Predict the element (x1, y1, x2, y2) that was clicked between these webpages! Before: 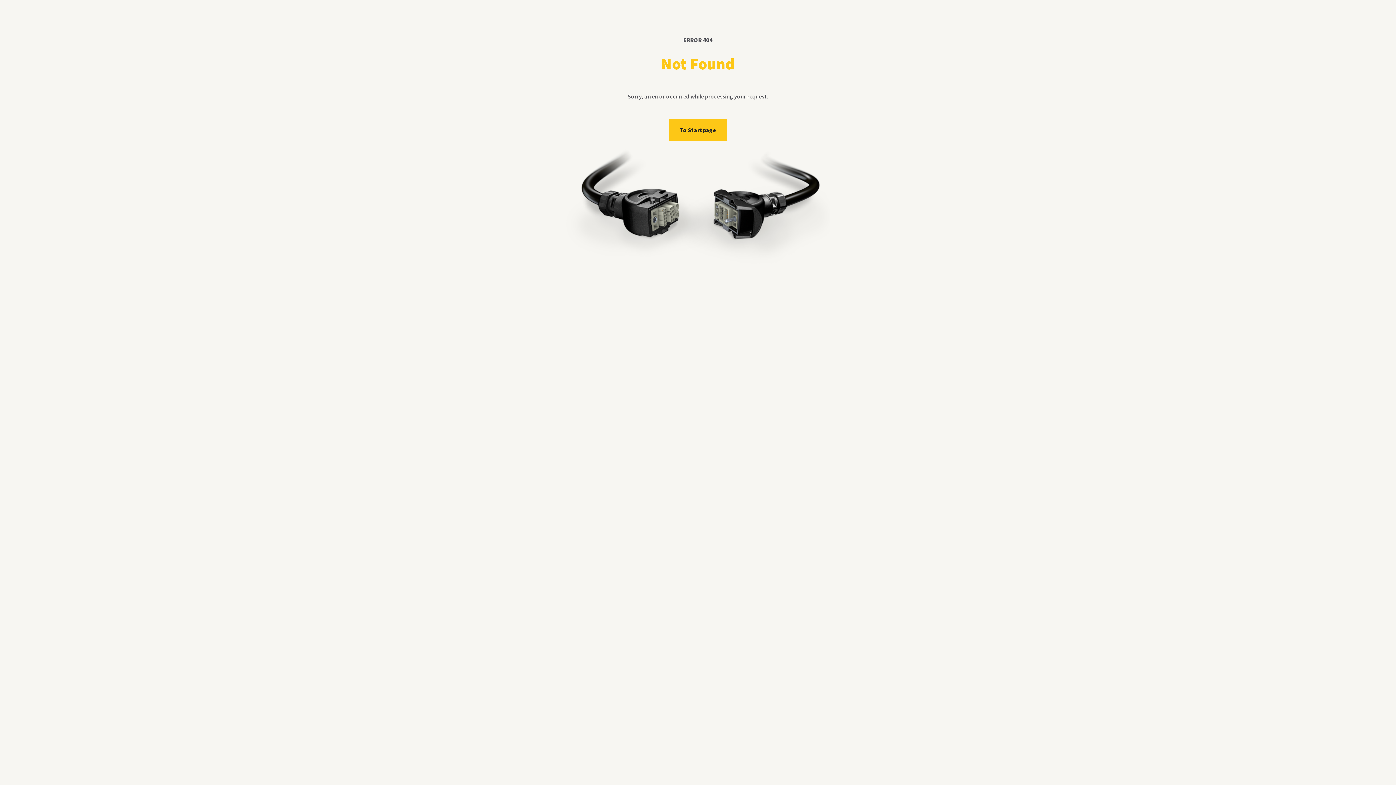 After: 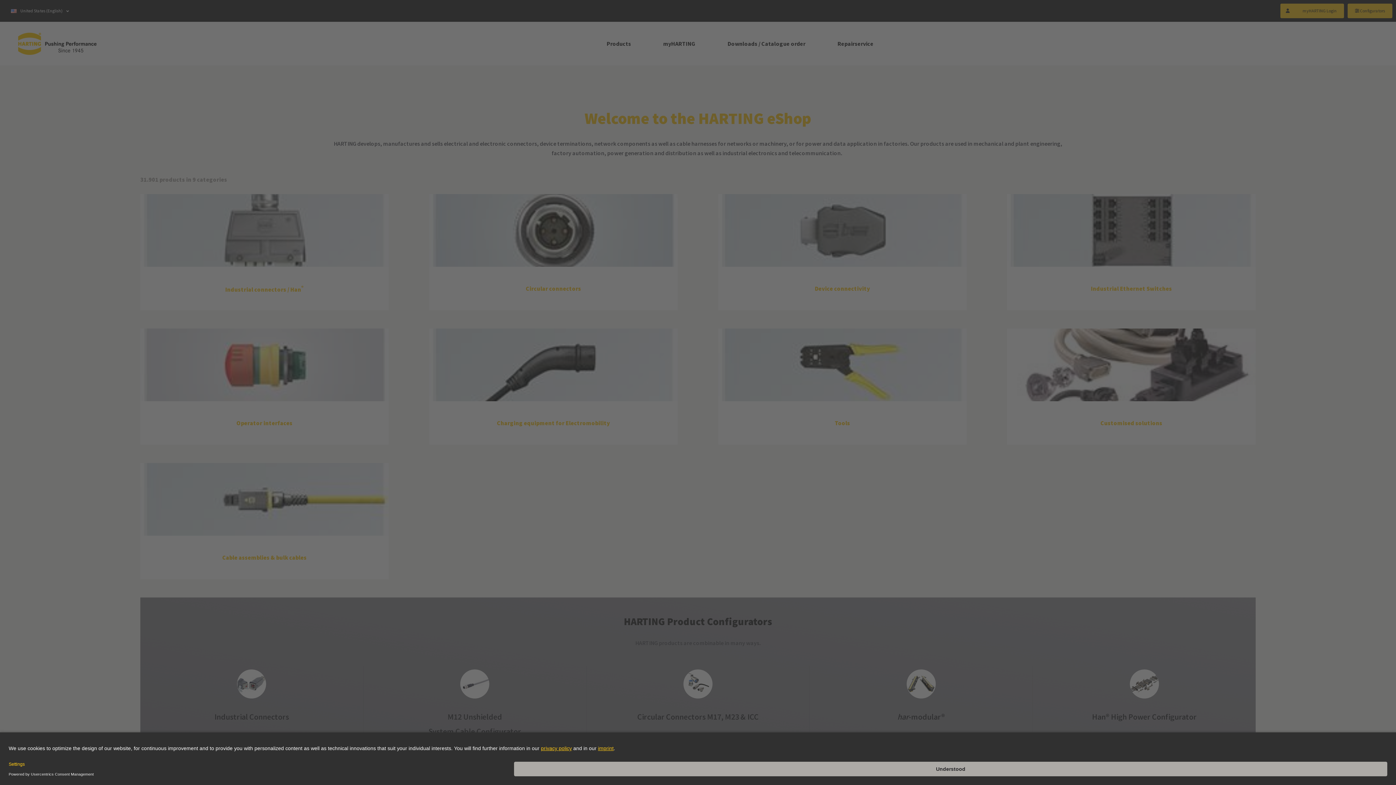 Action: bbox: (669, 119, 727, 141) label: To Startpage